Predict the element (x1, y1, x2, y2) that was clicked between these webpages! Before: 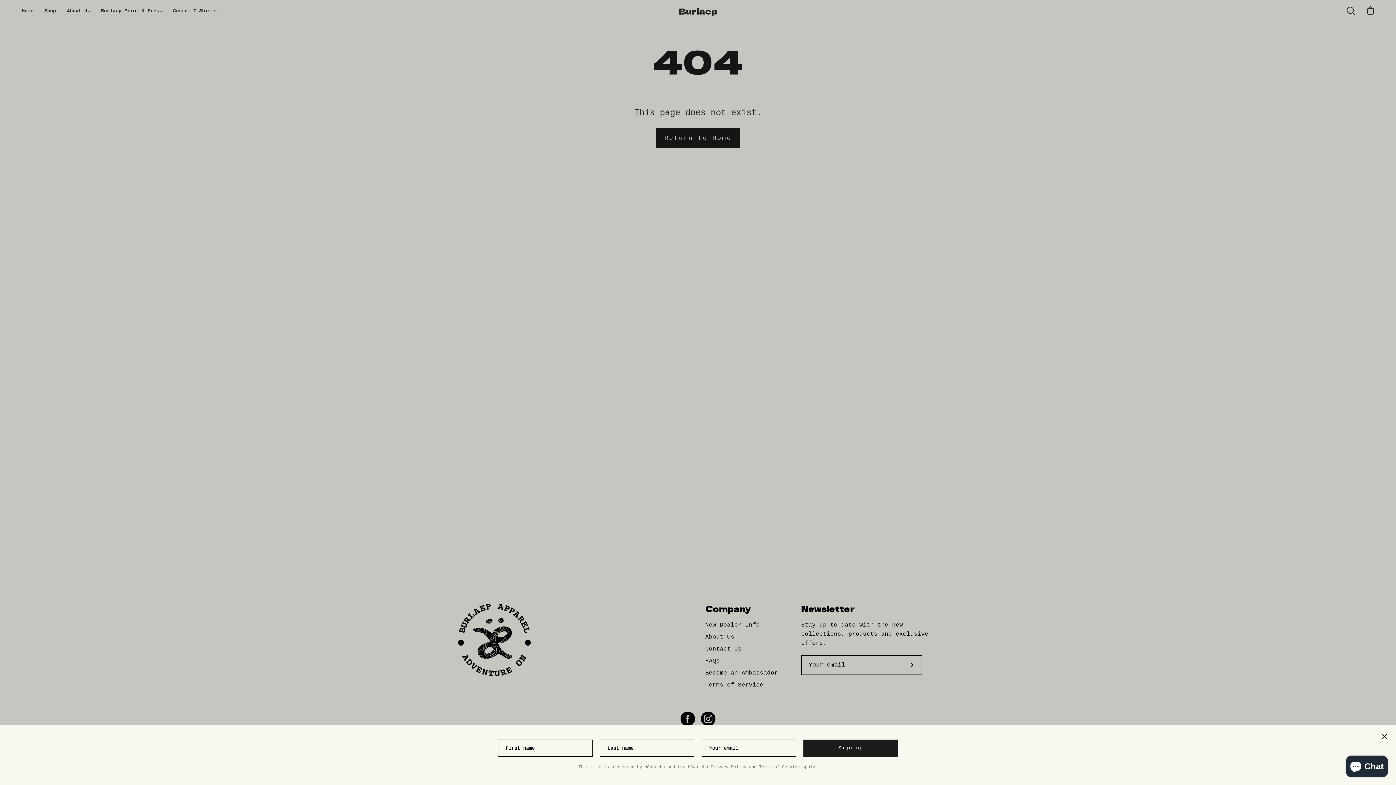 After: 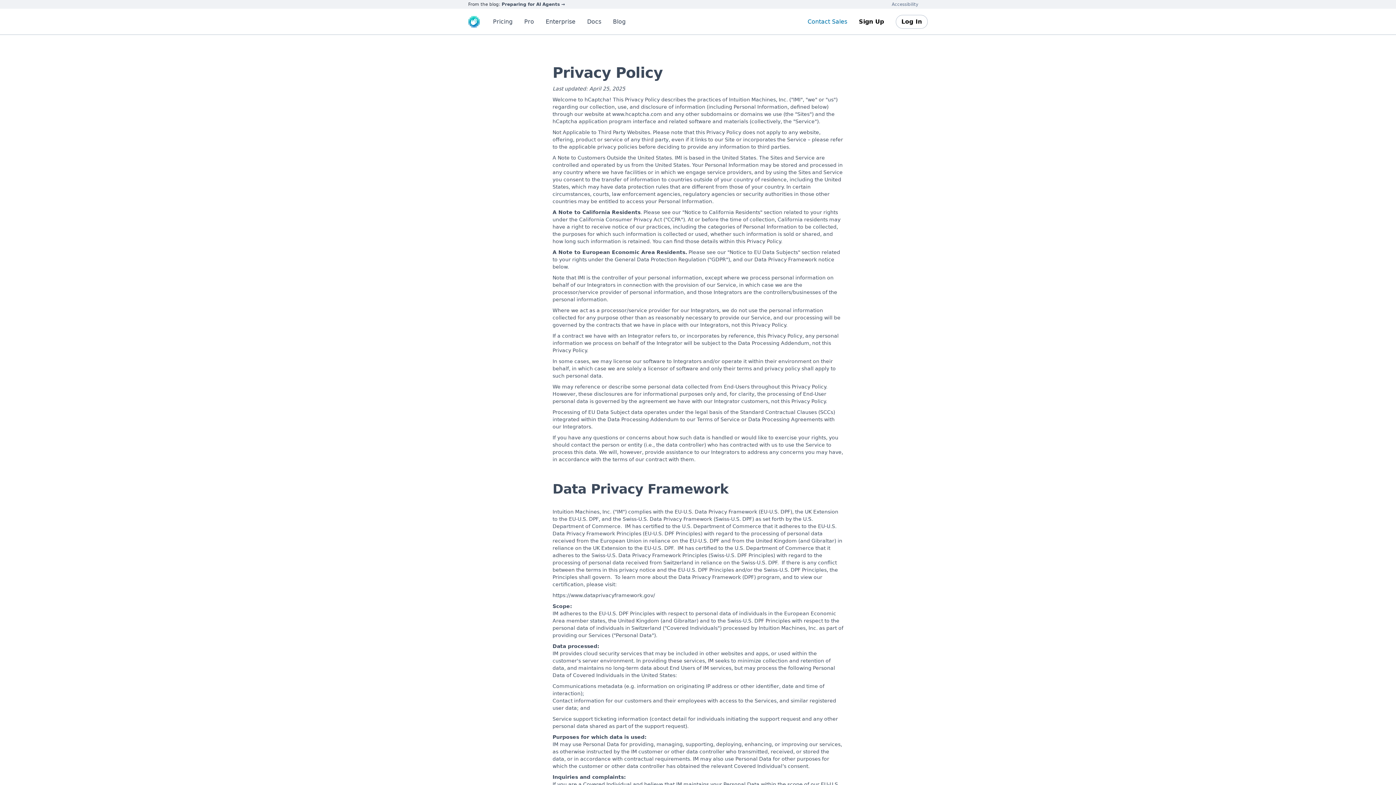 Action: label: Privacy Policy bbox: (710, 765, 746, 770)